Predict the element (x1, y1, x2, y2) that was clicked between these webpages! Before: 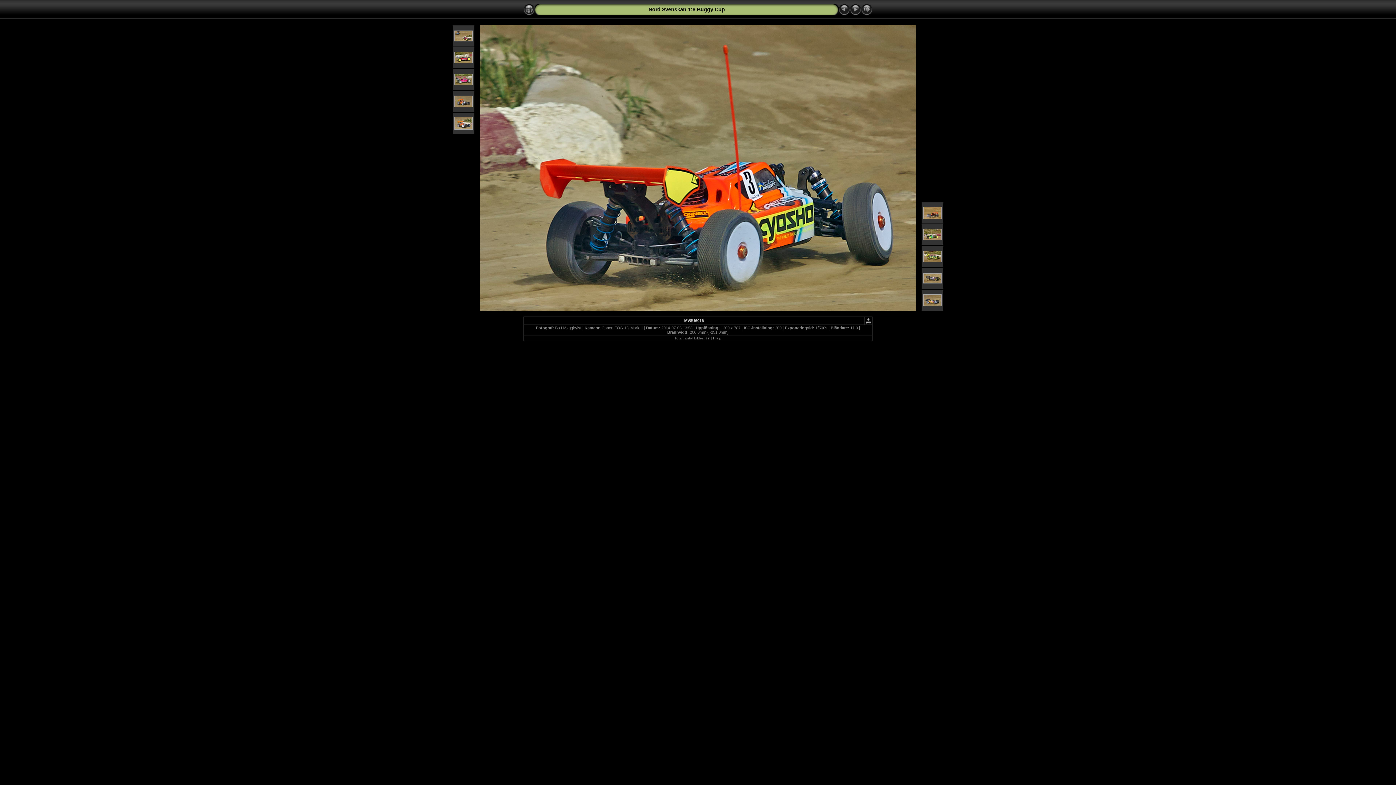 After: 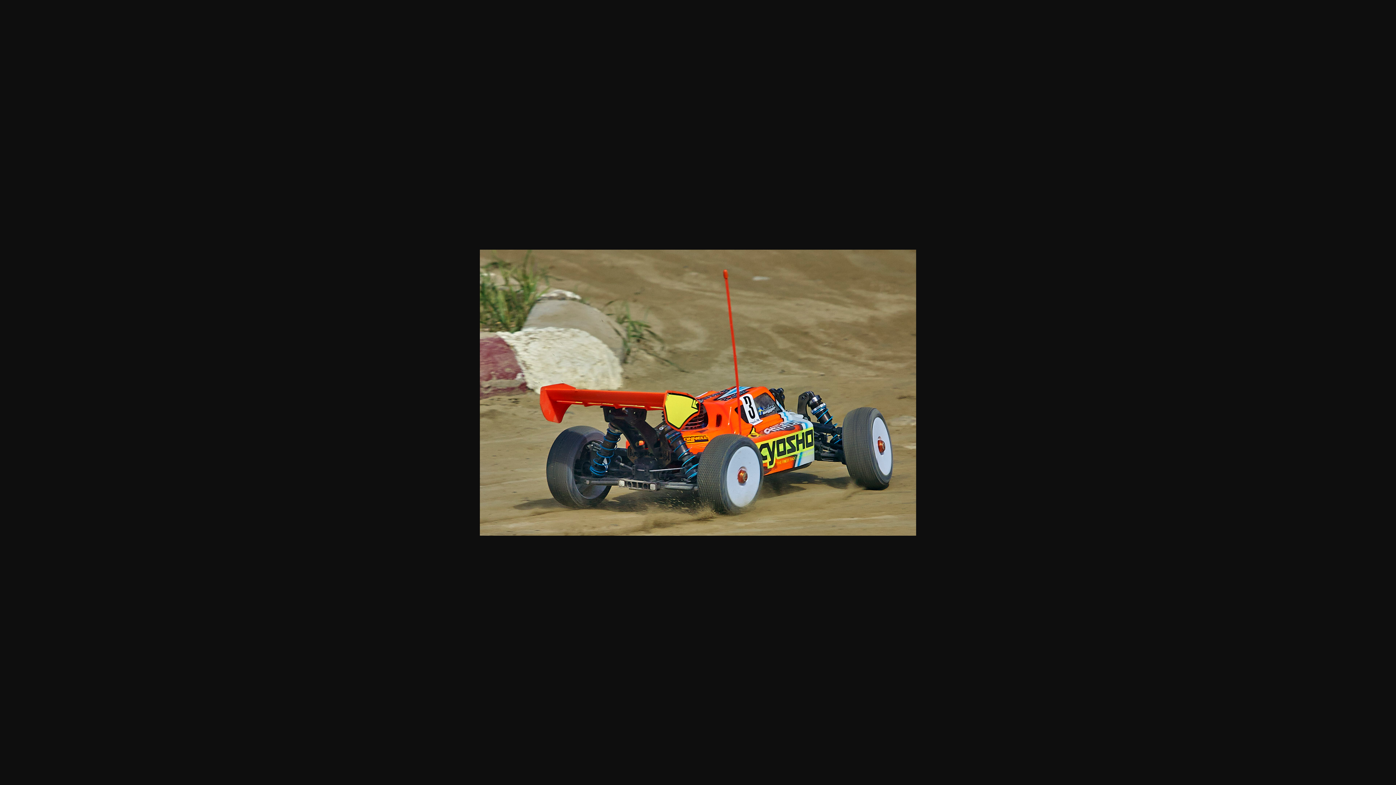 Action: bbox: (865, 318, 871, 322)